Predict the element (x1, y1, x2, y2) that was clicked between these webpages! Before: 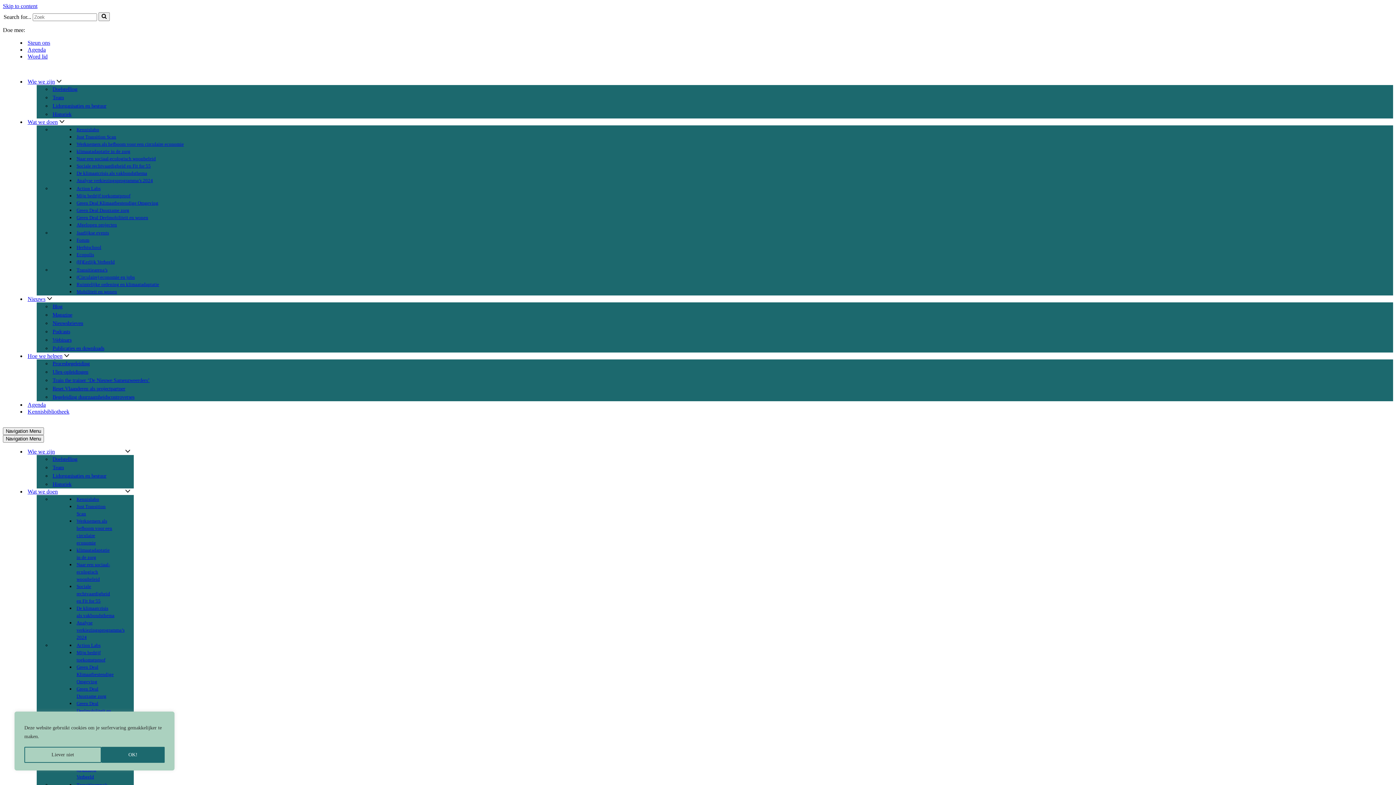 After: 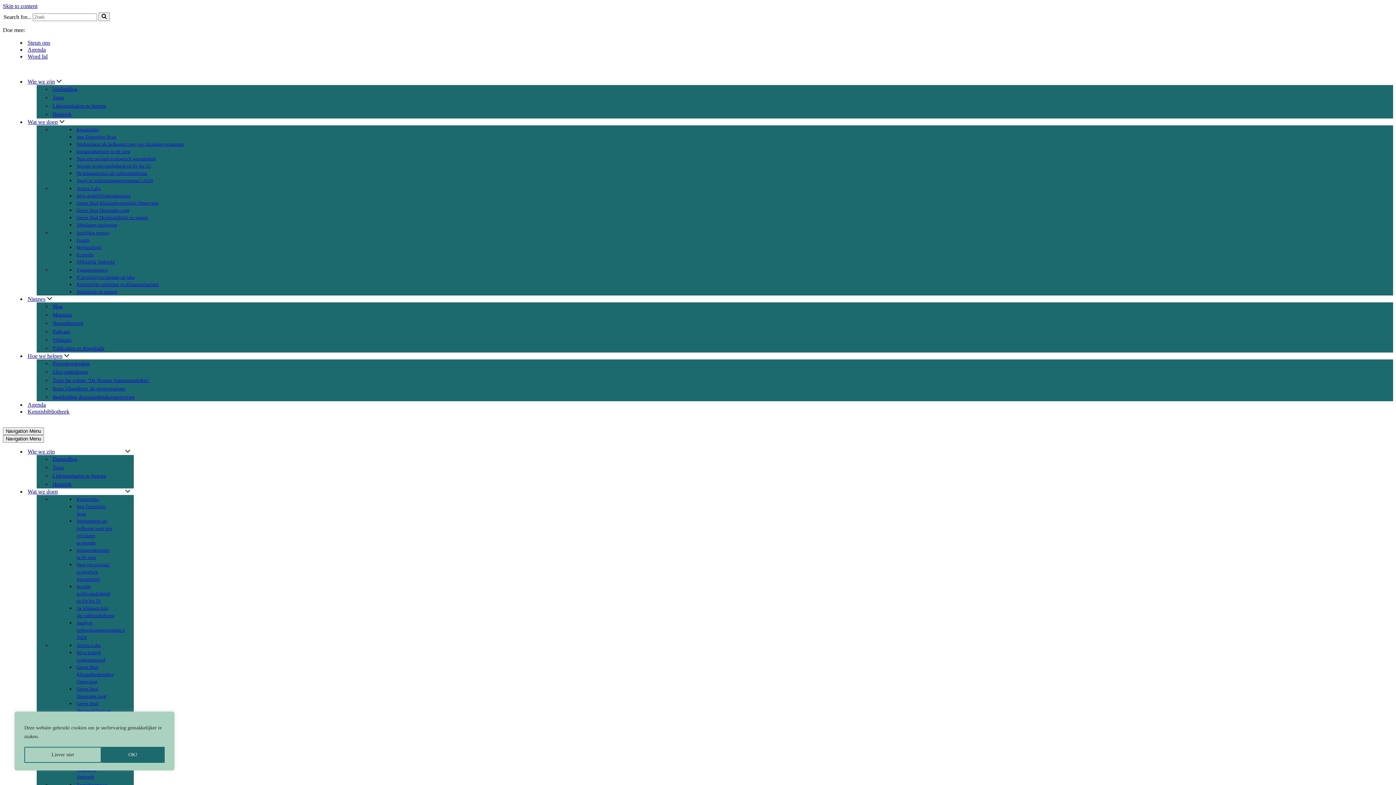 Action: bbox: (52, 85, 77, 93) label: Doelstelling